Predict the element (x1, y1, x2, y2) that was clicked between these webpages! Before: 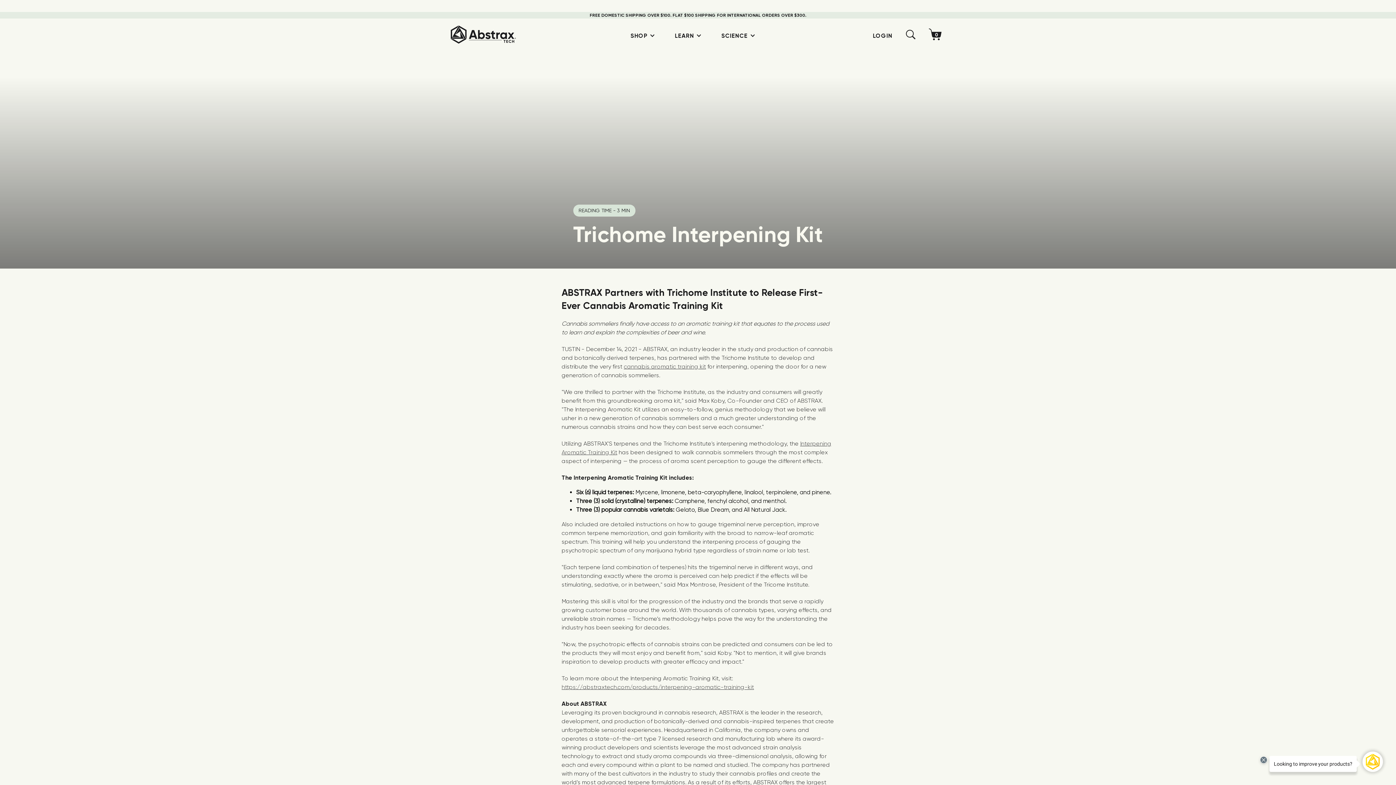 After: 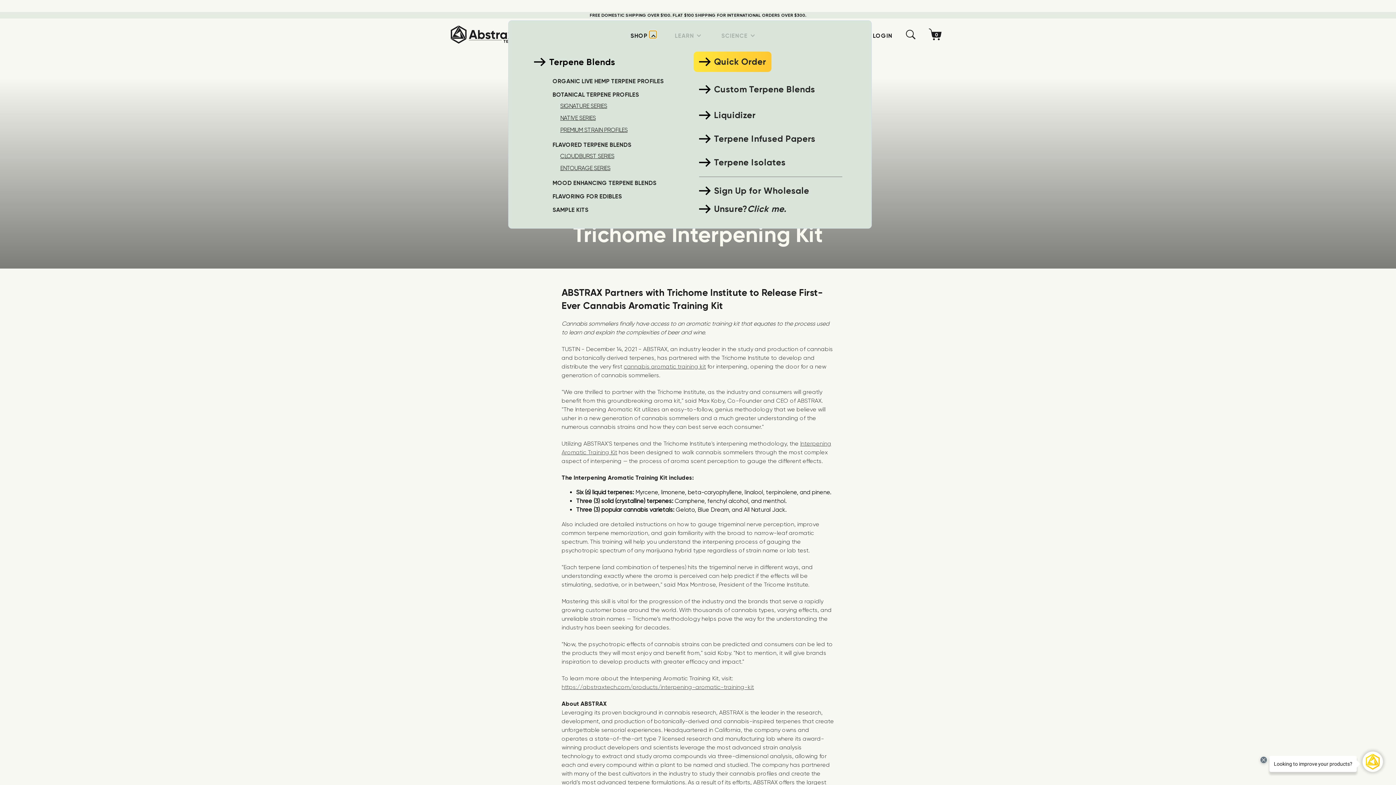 Action: bbox: (649, 33, 656, 40) label: Submenu of Shop